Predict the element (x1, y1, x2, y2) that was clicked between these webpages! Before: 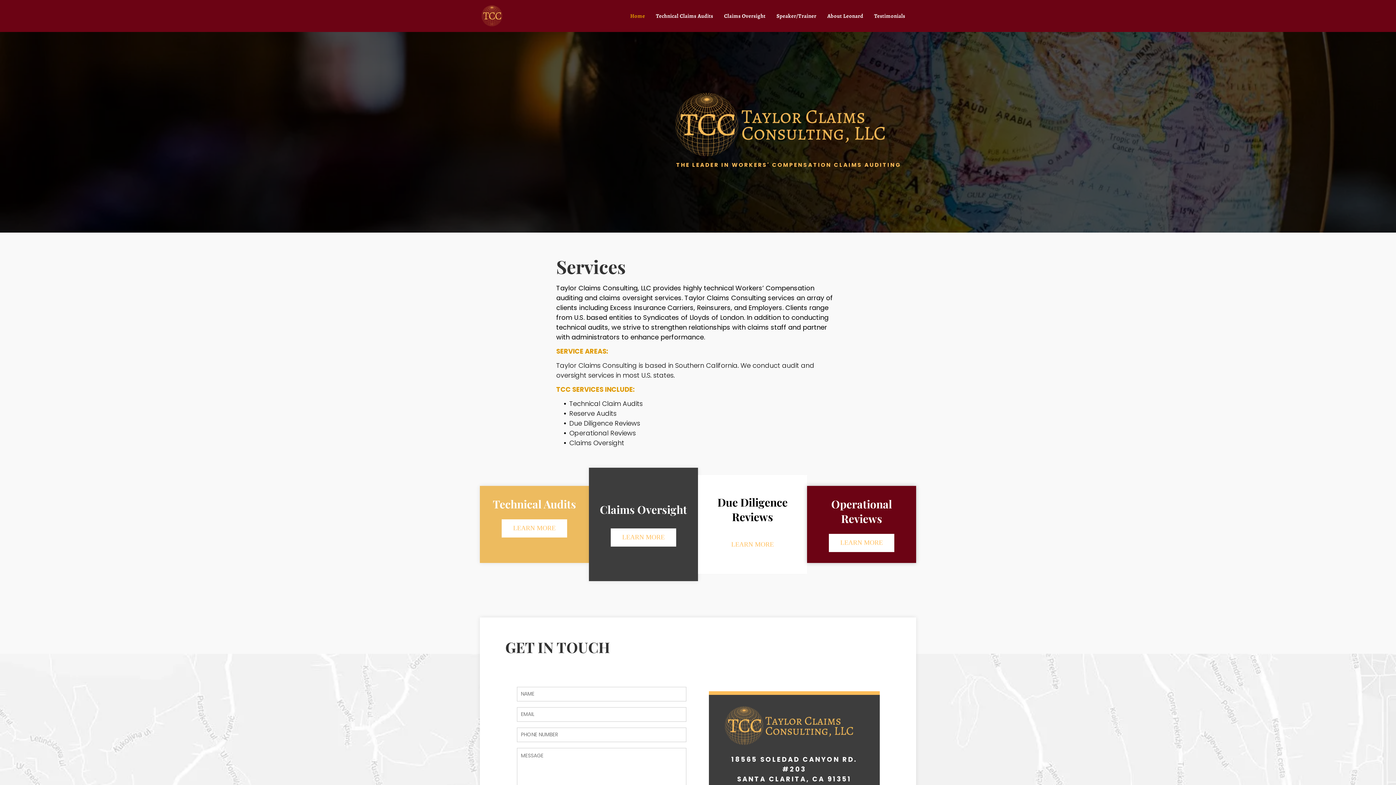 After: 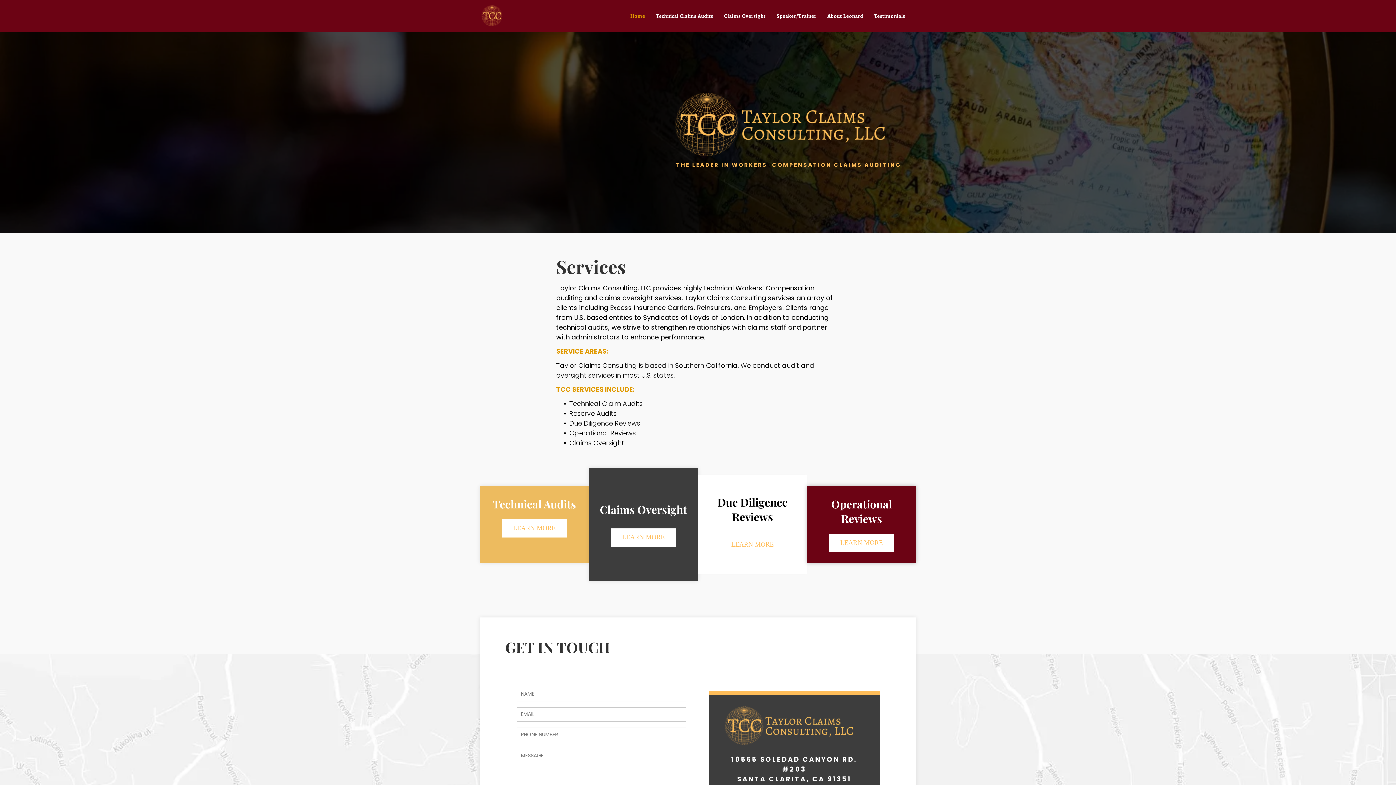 Action: label: LEARN MORE bbox: (501, 519, 567, 537)